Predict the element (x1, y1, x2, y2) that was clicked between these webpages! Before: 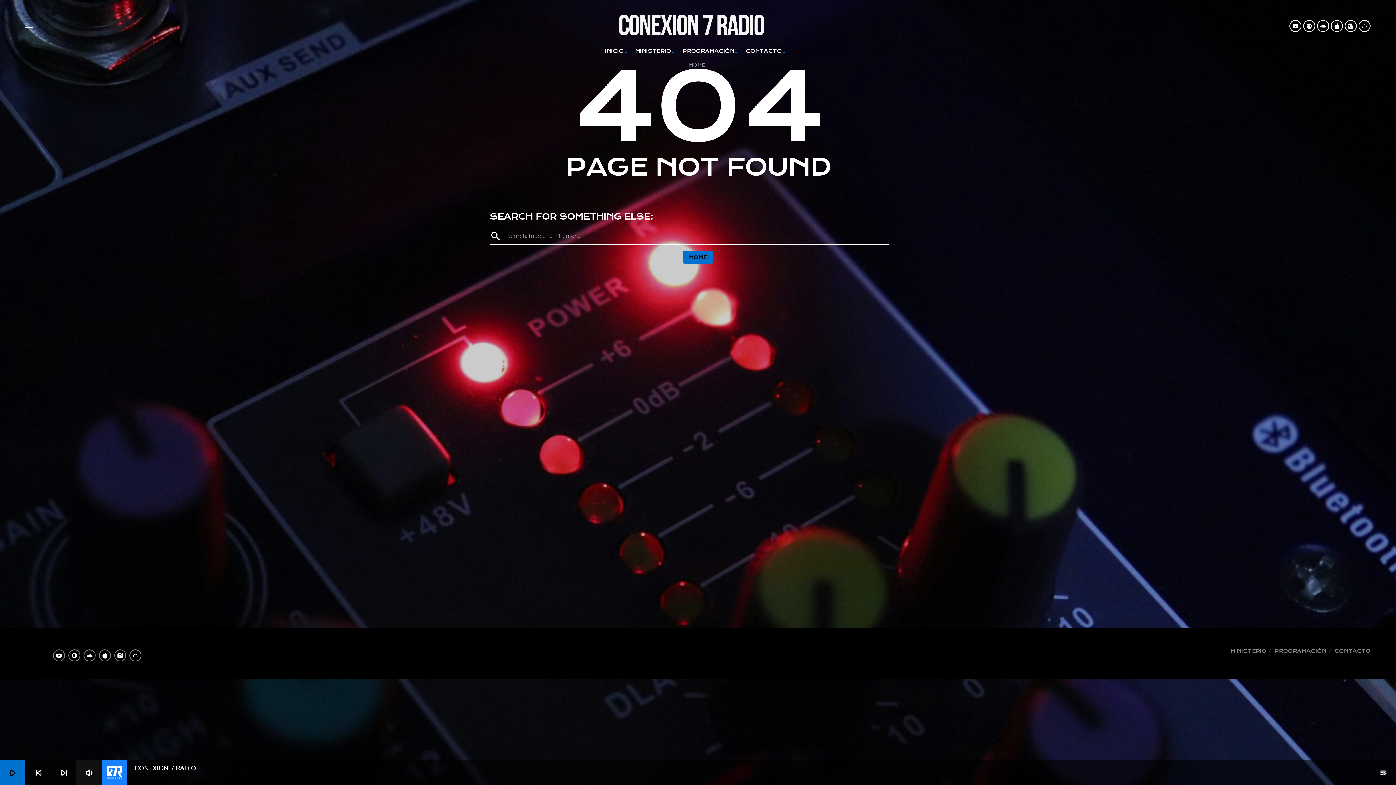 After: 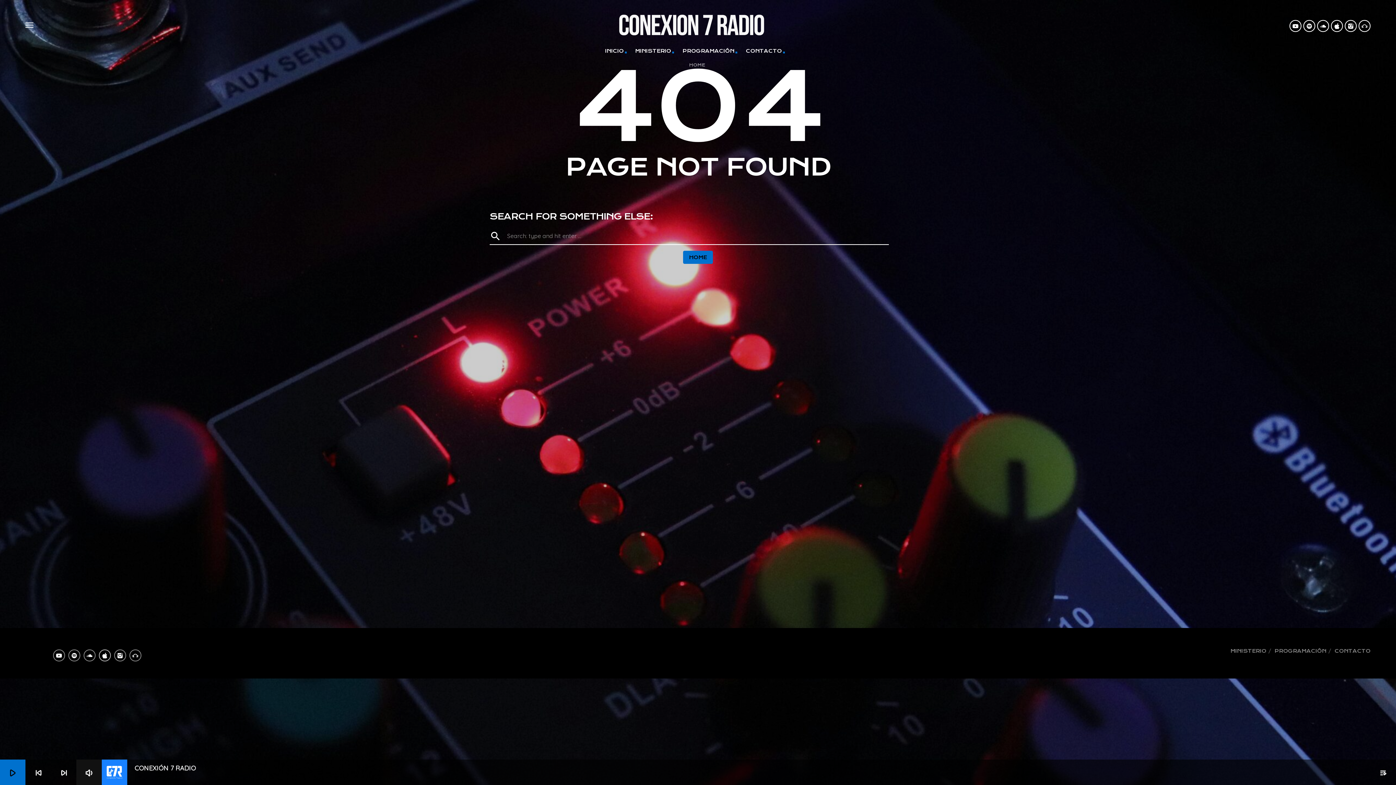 Action: bbox: (98, 649, 110, 661)